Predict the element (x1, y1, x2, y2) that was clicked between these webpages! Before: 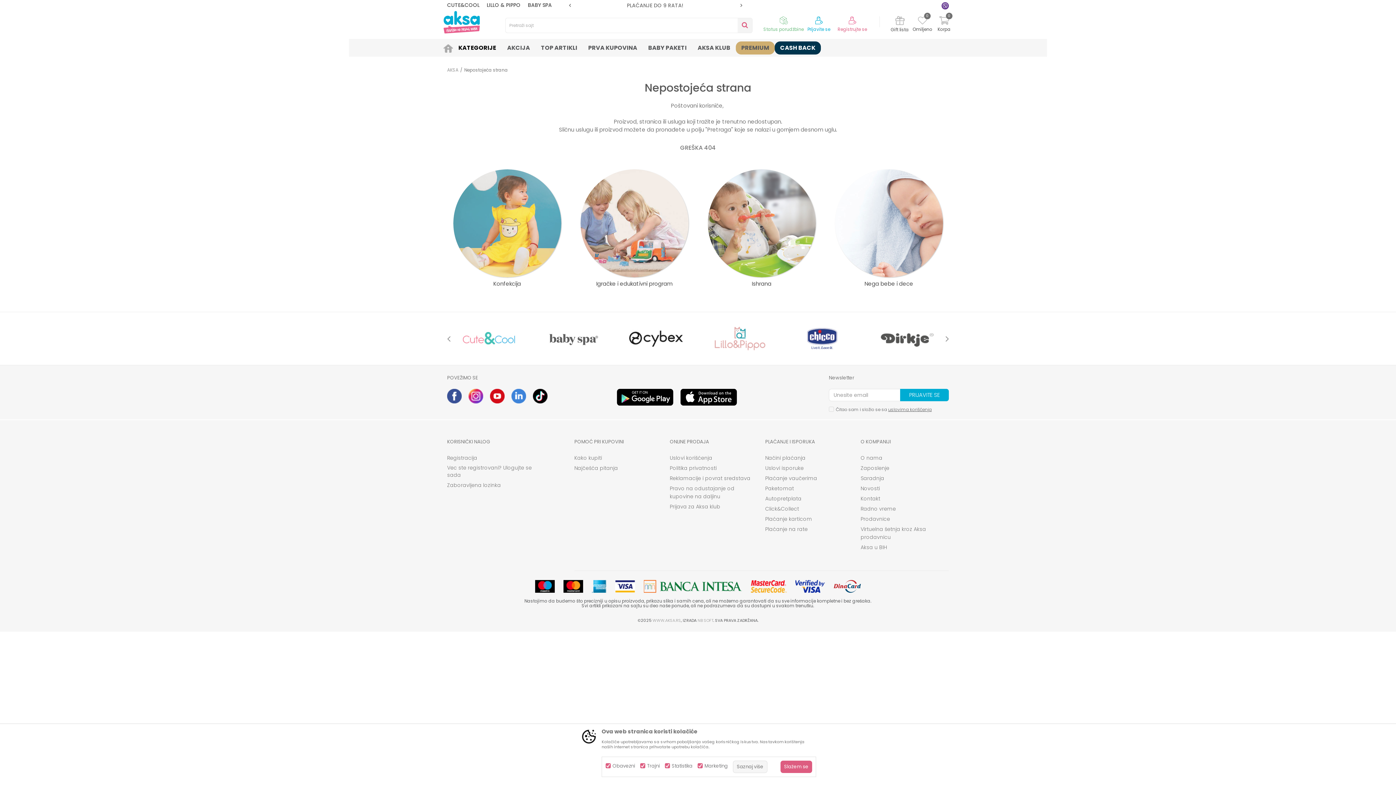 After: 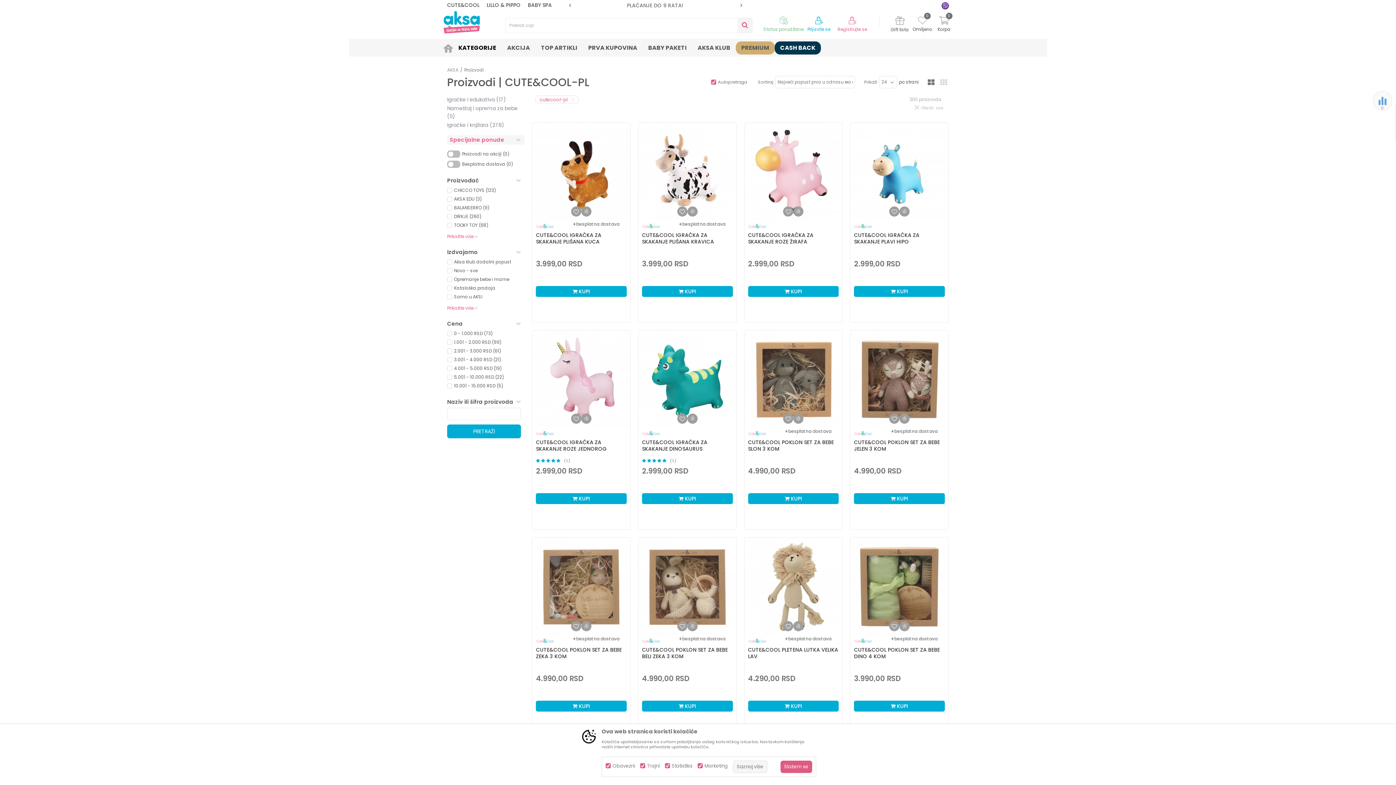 Action: bbox: (450, 326, 527, 350)